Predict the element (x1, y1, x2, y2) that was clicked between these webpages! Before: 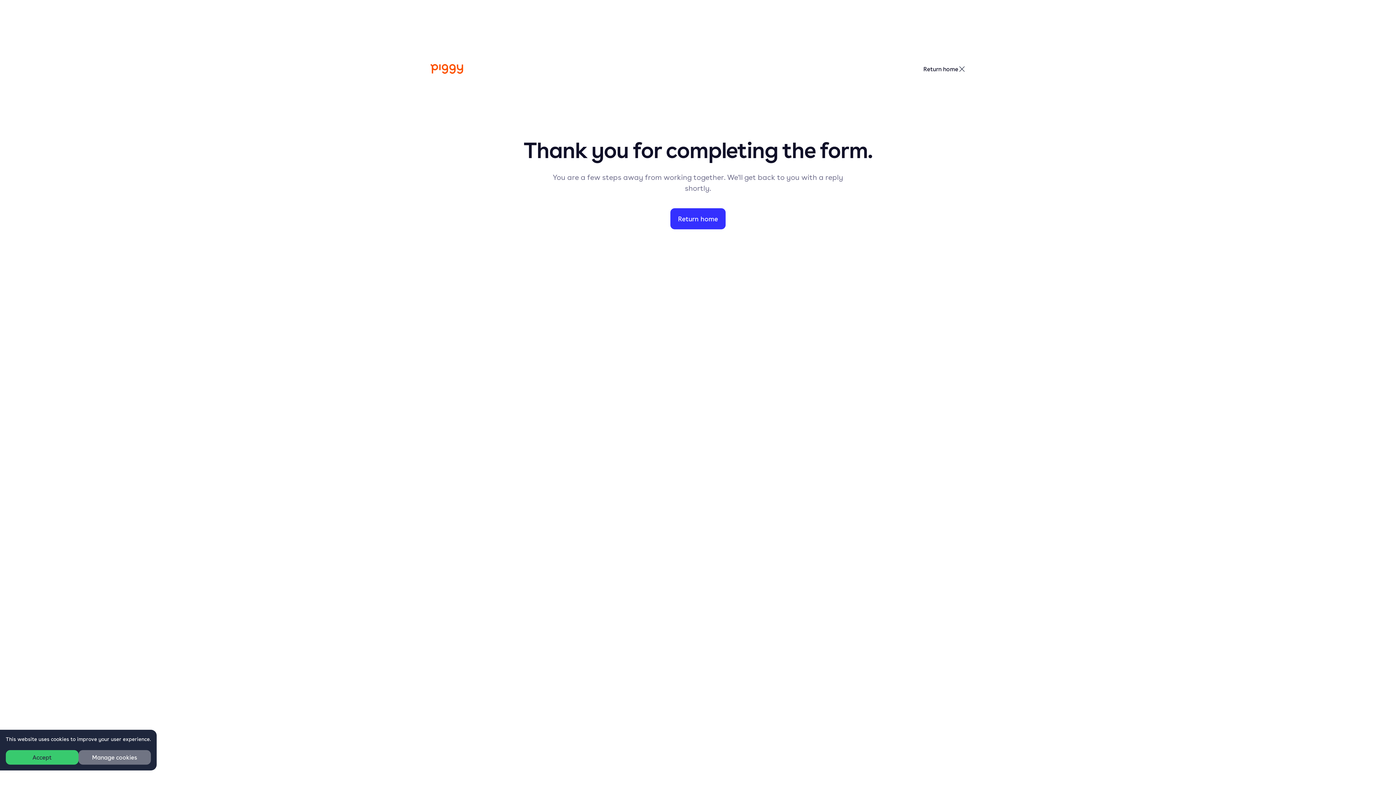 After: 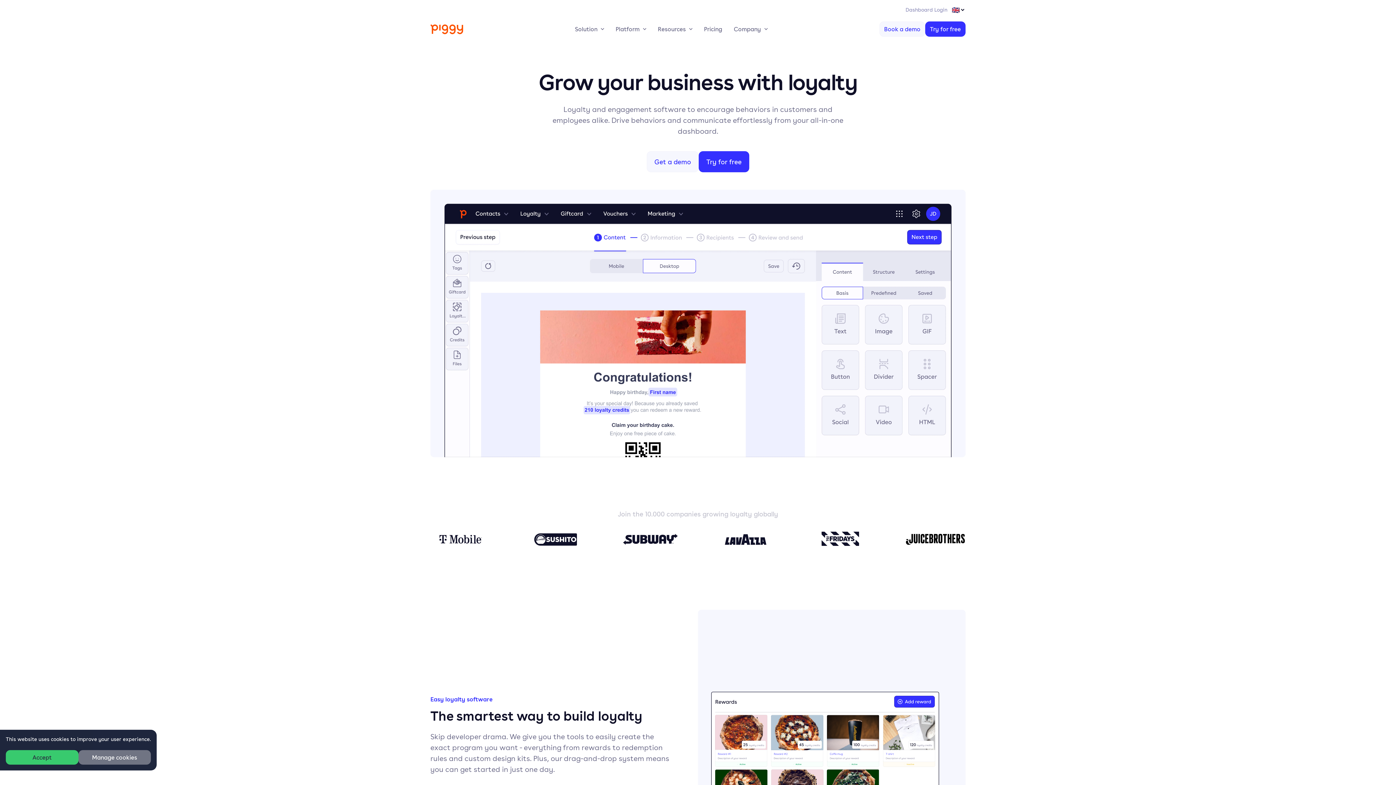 Action: bbox: (430, 64, 463, 73)